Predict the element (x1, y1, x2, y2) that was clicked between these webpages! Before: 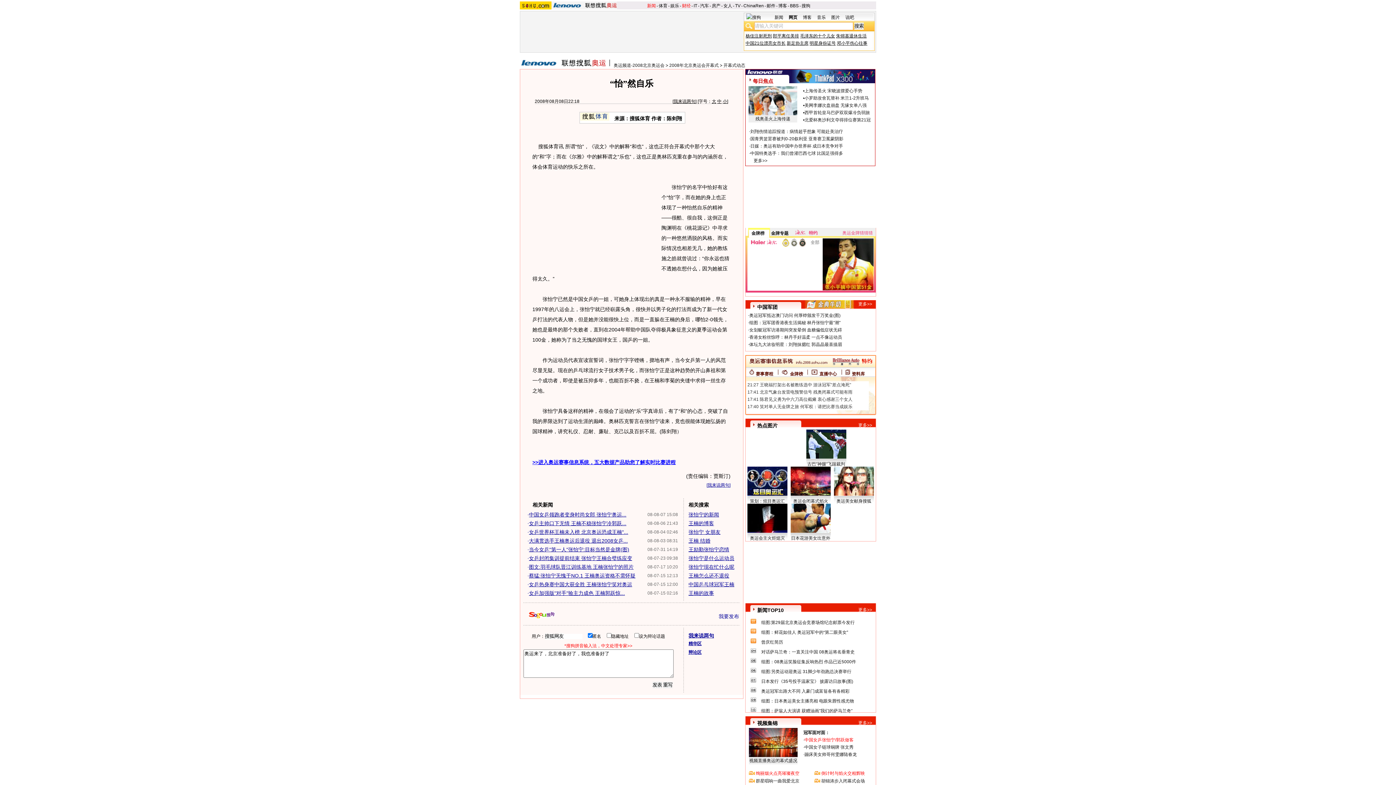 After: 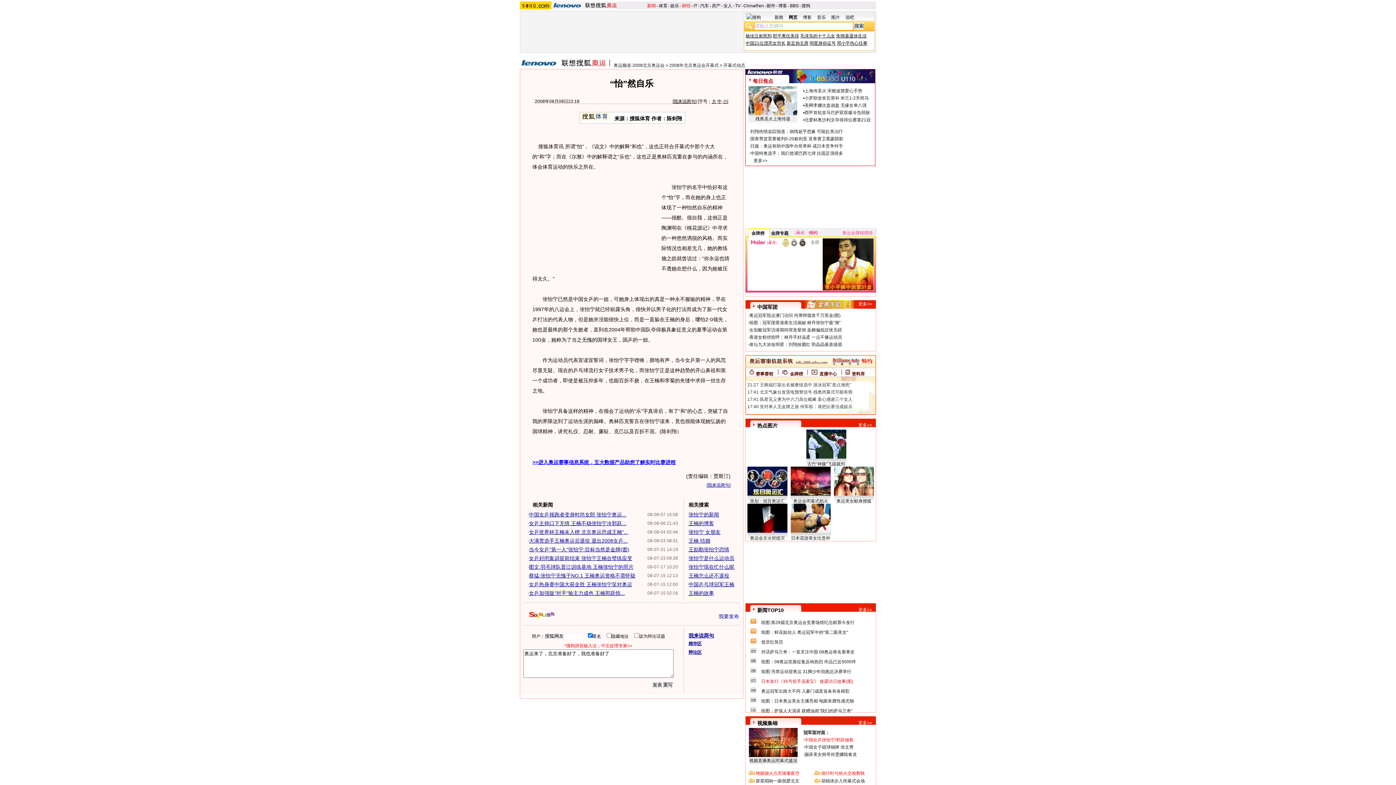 Action: bbox: (761, 679, 853, 684) label: 日本发行《35号投手温家宝》 披露访日故事(图)